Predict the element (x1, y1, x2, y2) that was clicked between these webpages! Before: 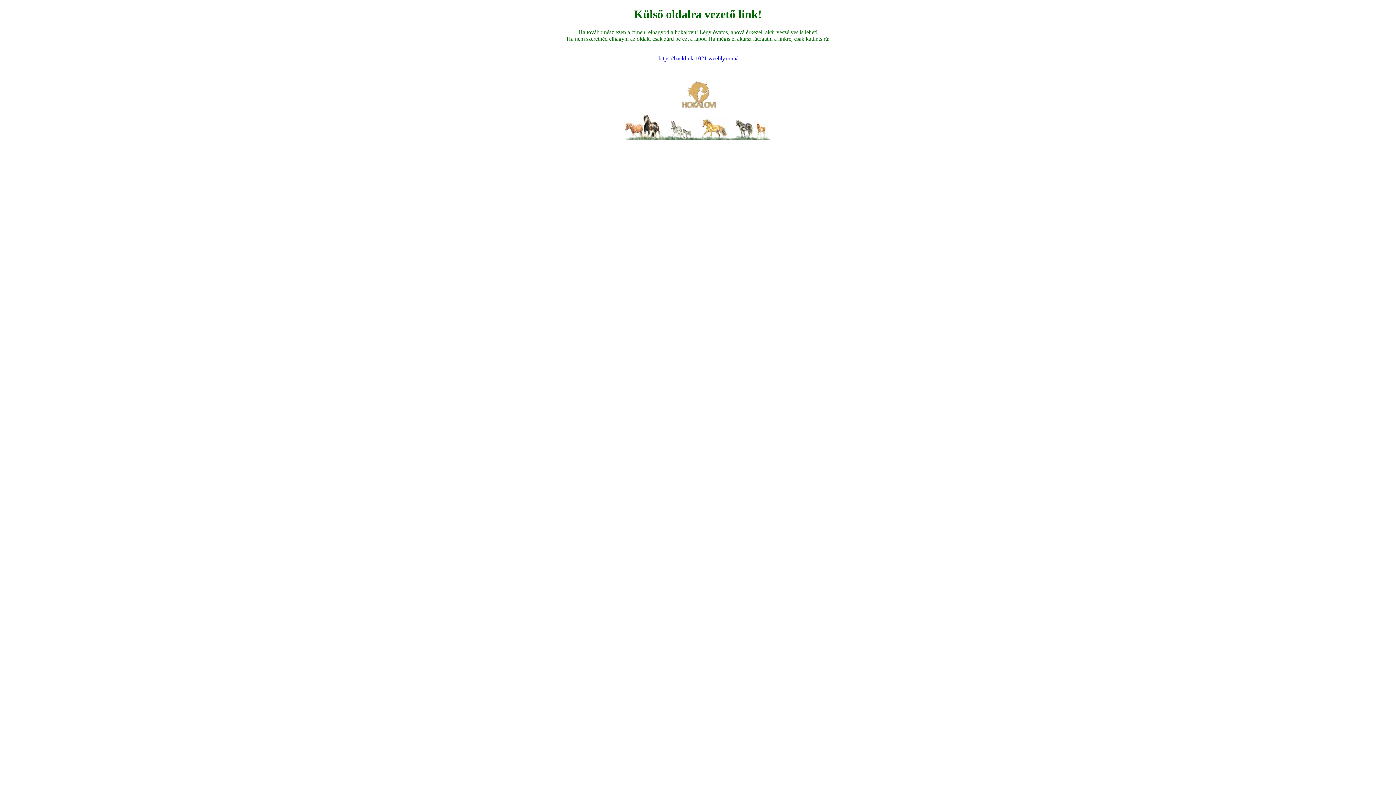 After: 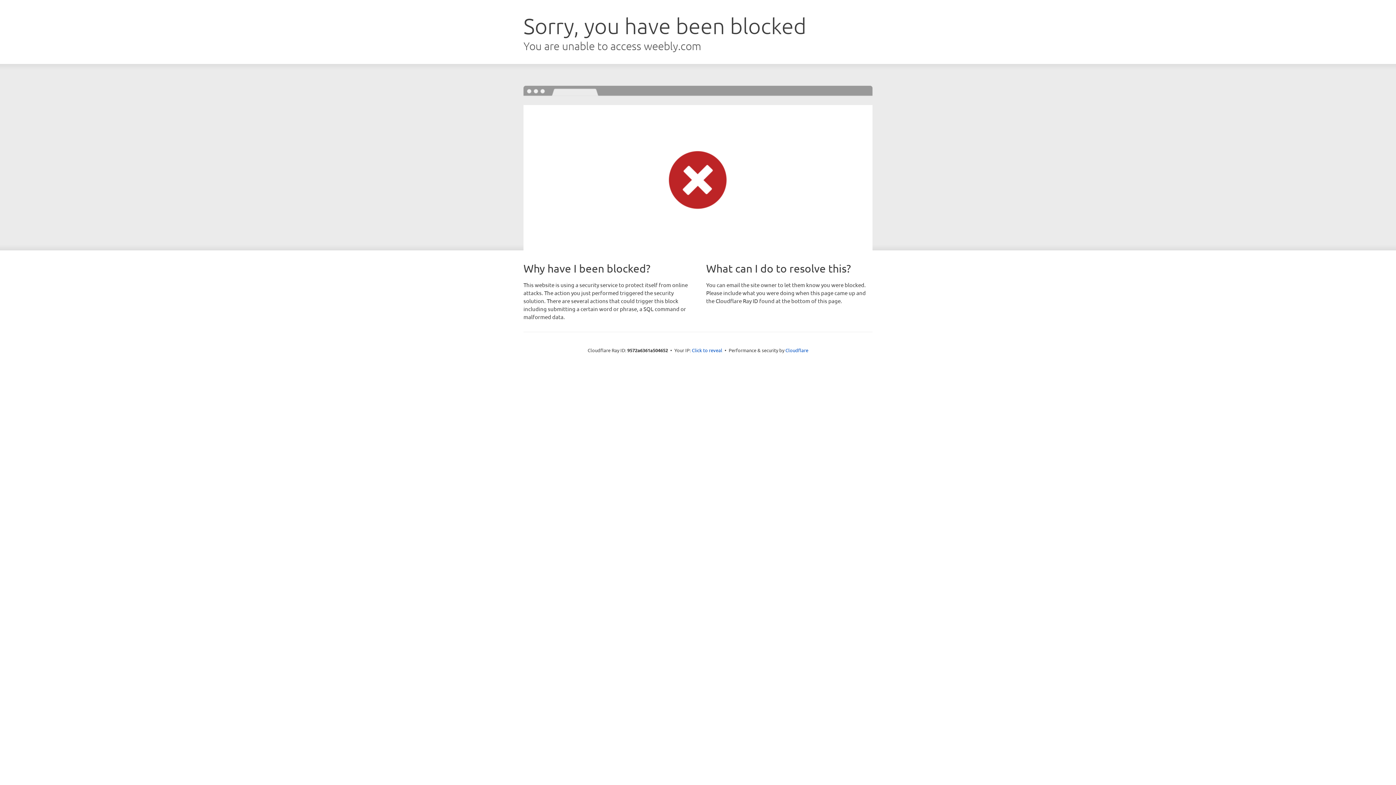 Action: bbox: (658, 55, 737, 61) label: https://backlink-1021.weebly.com/